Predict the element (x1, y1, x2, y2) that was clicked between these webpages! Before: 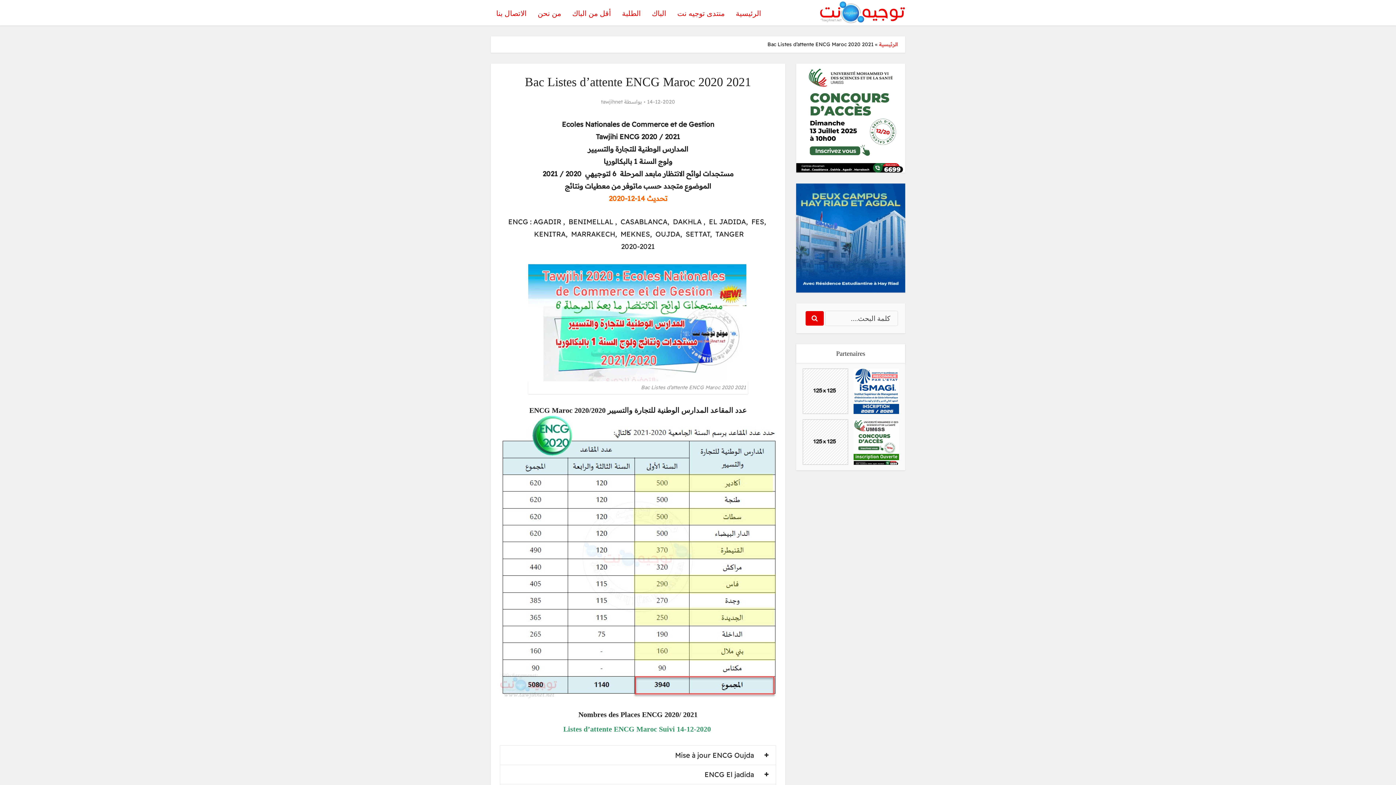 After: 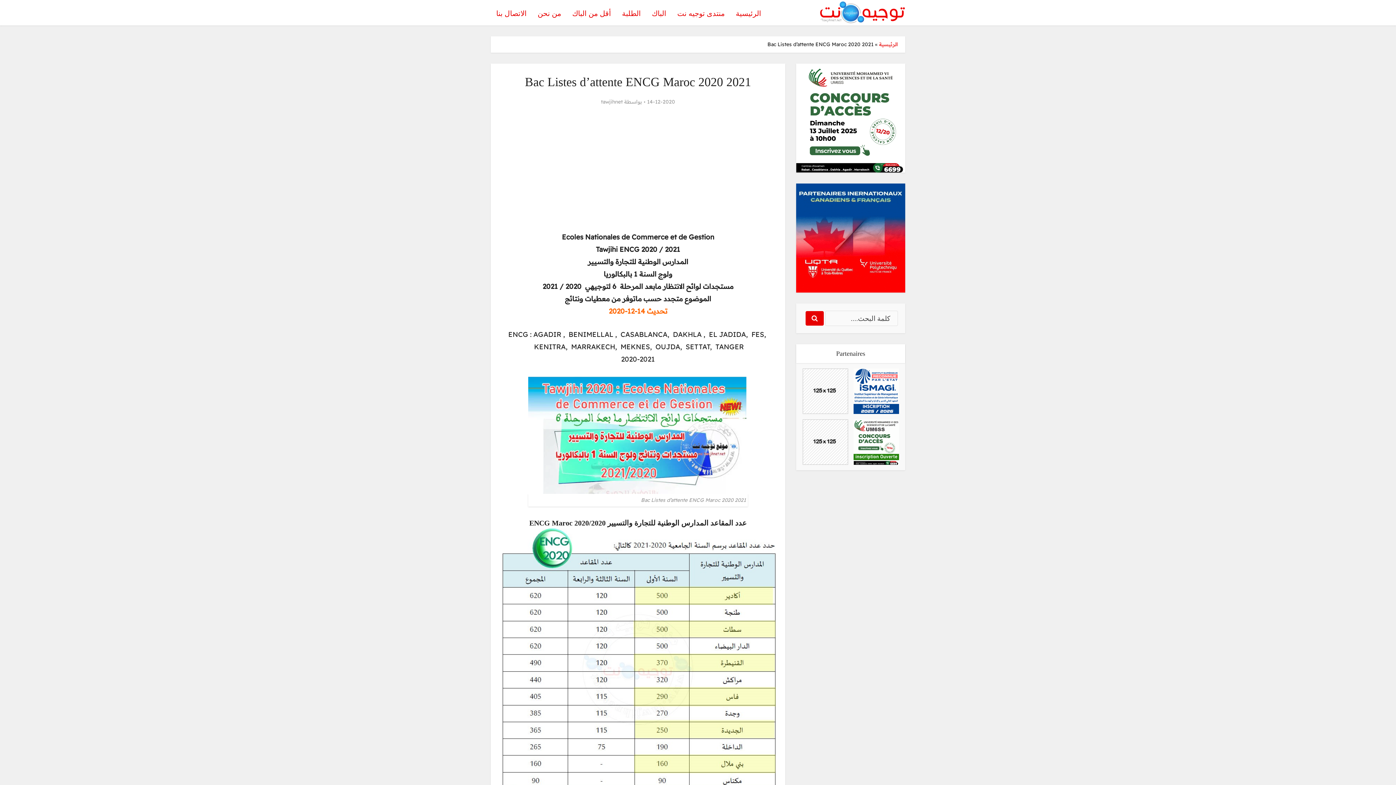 Action: bbox: (802, 438, 848, 445)